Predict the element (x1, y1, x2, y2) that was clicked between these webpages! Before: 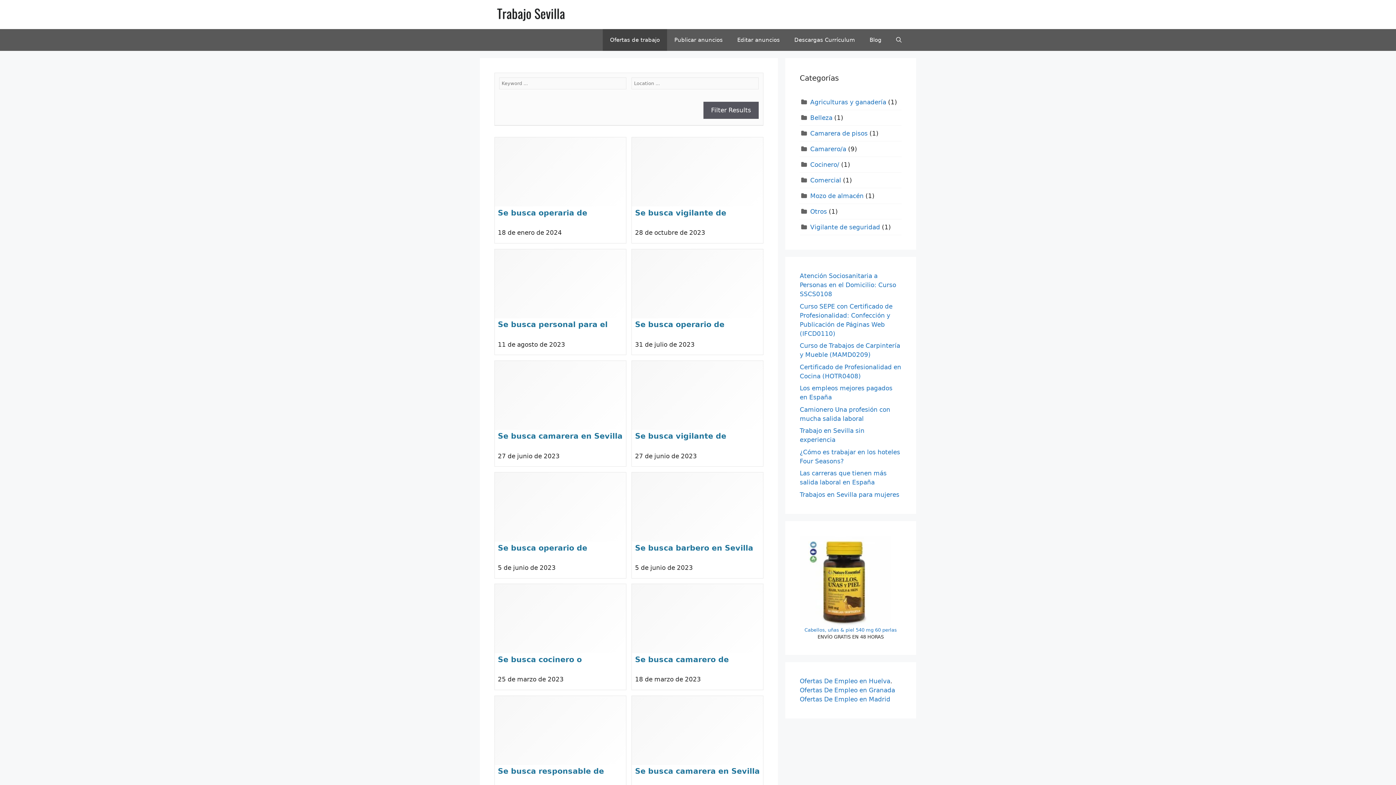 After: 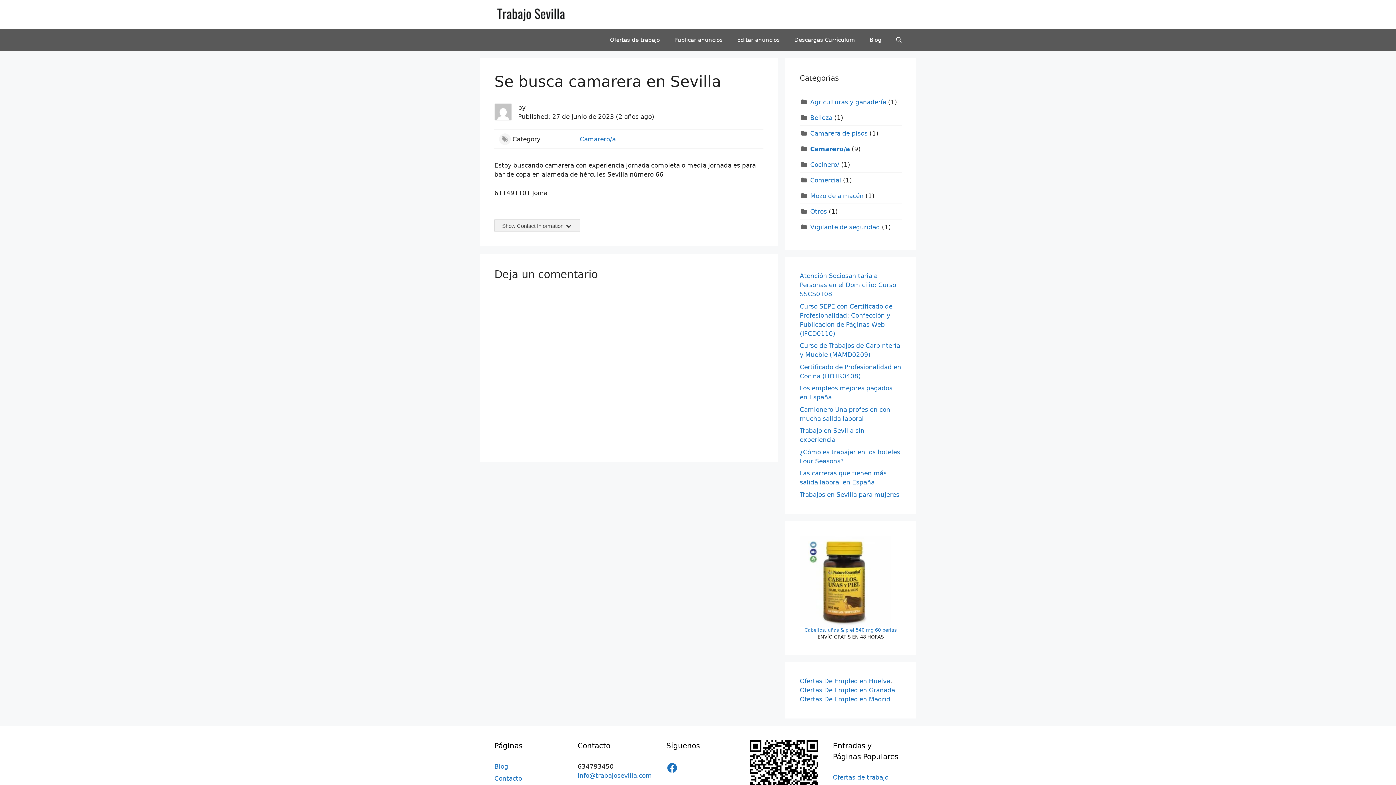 Action: bbox: (494, 361, 626, 466)